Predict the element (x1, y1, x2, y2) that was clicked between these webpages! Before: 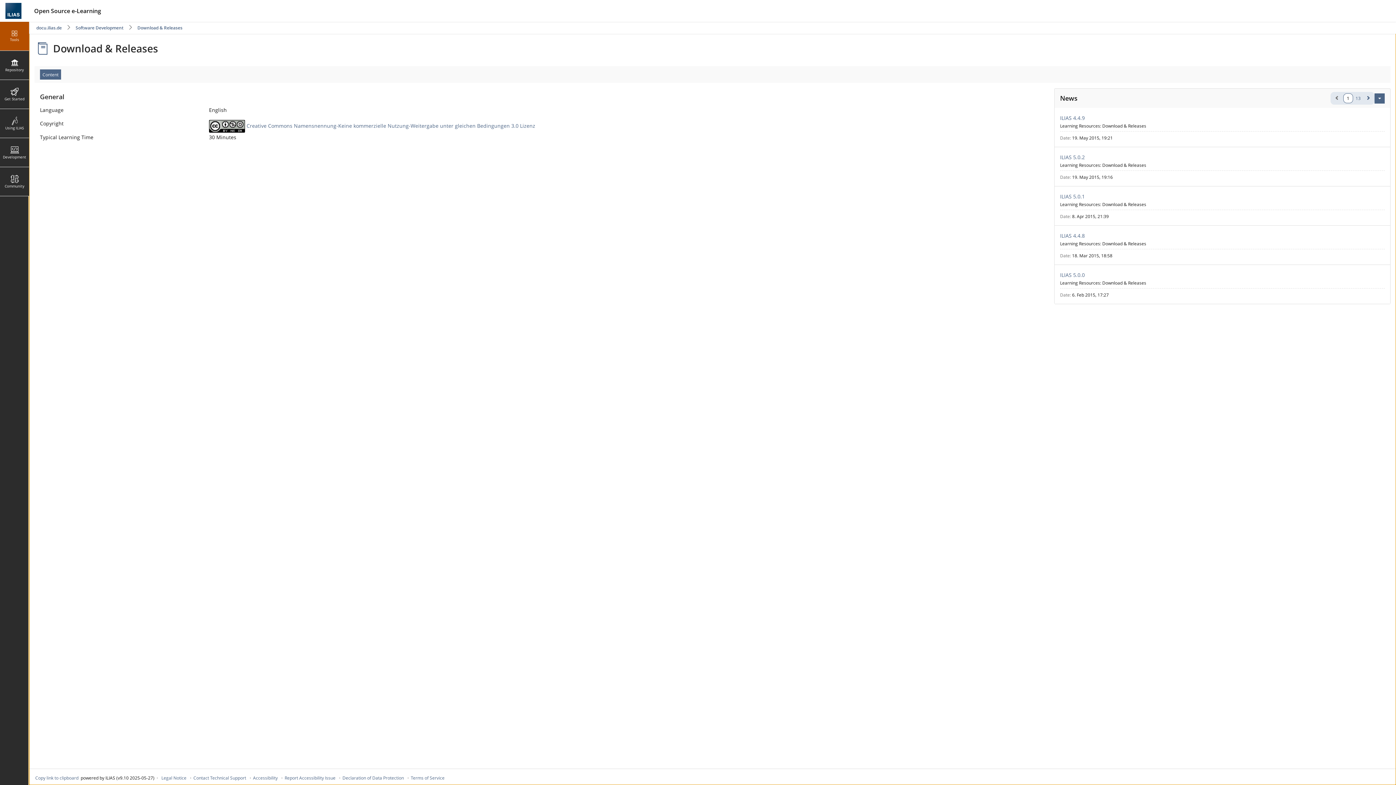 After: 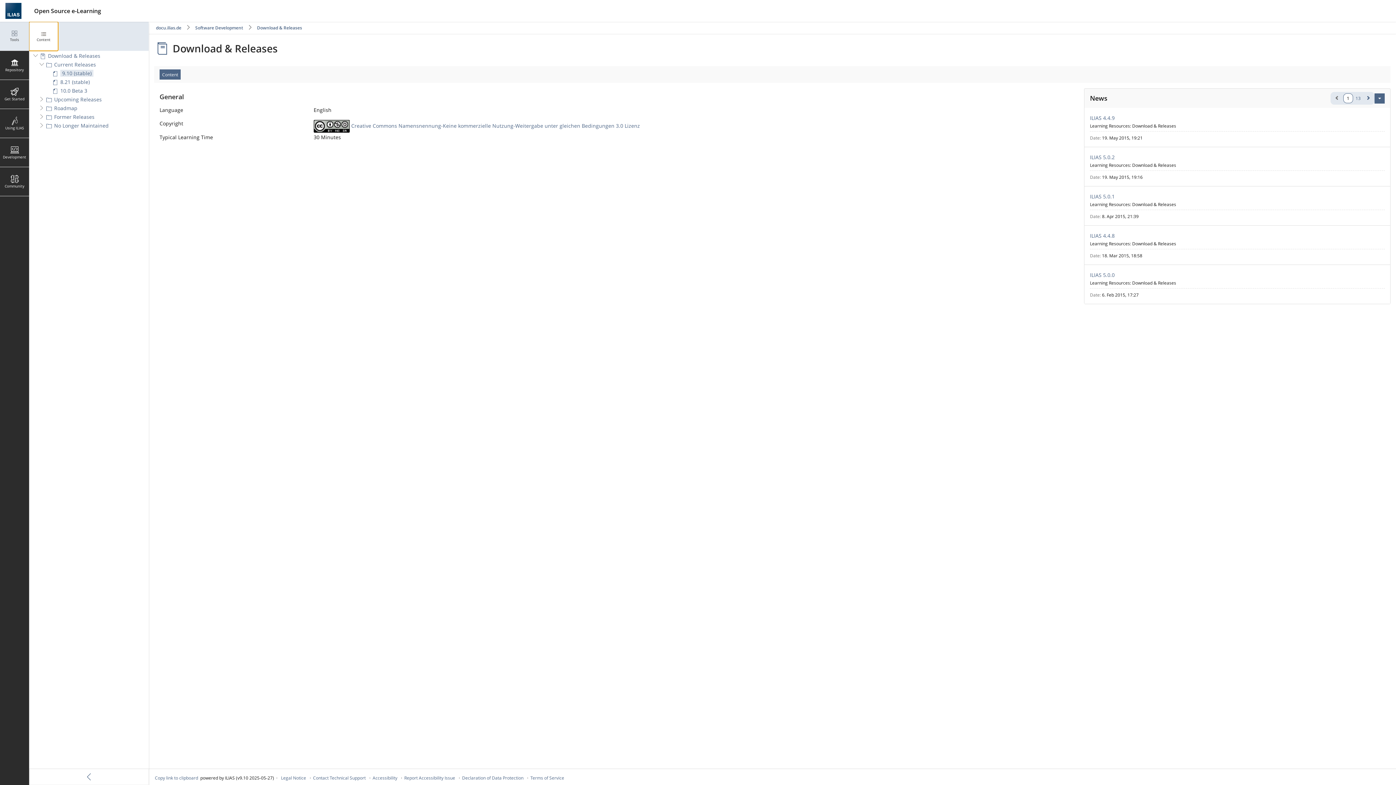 Action: label: Tools bbox: (0, 21, 29, 50)